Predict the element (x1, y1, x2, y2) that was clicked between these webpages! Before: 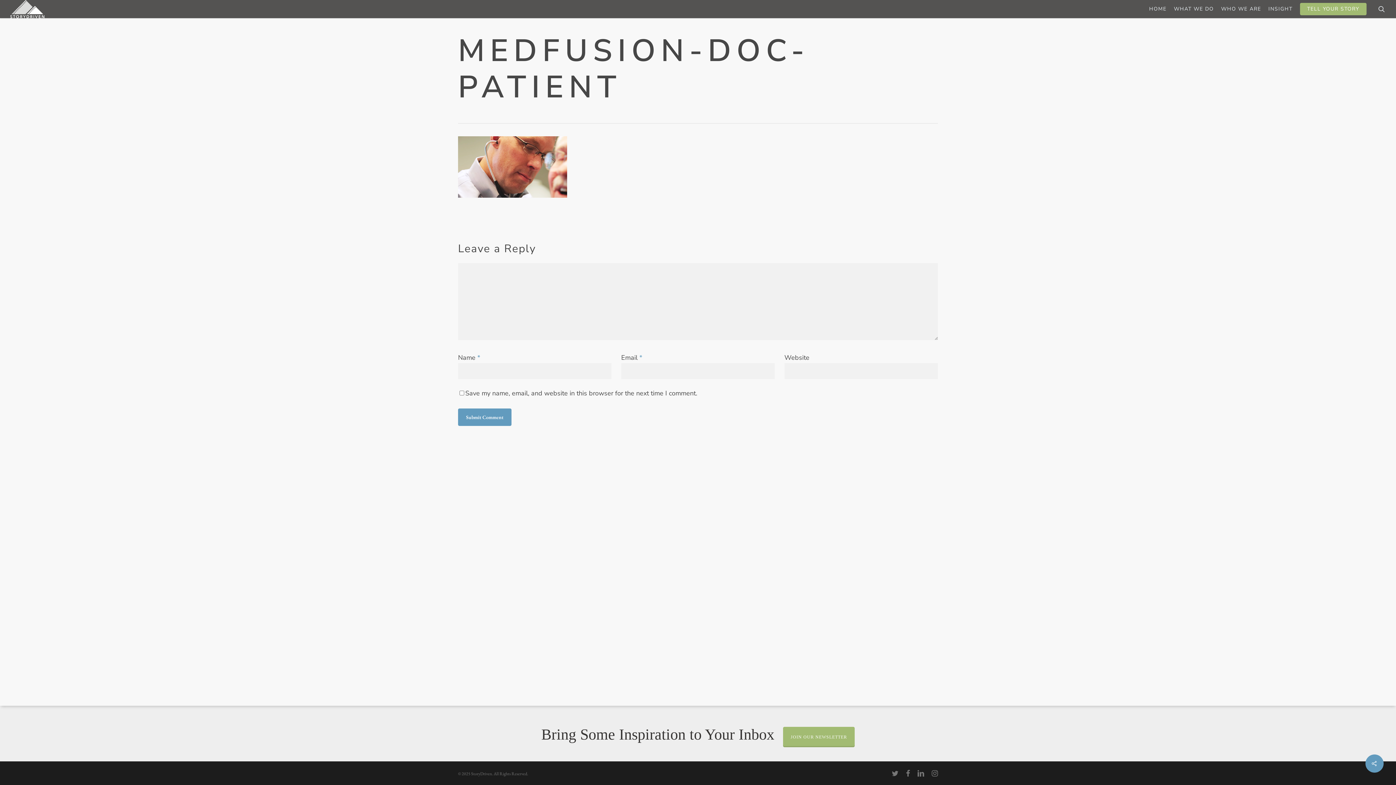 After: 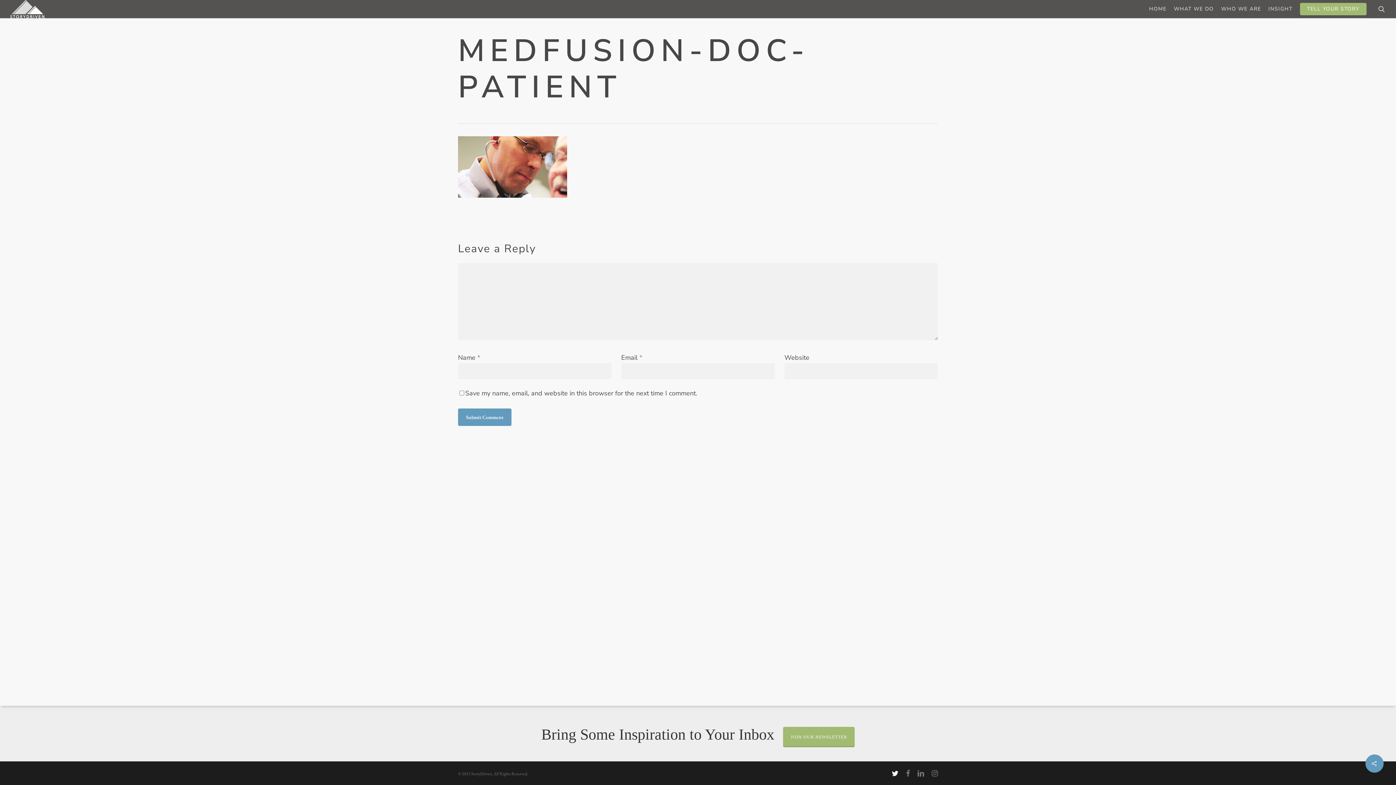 Action: bbox: (891, 769, 898, 777) label: twitter